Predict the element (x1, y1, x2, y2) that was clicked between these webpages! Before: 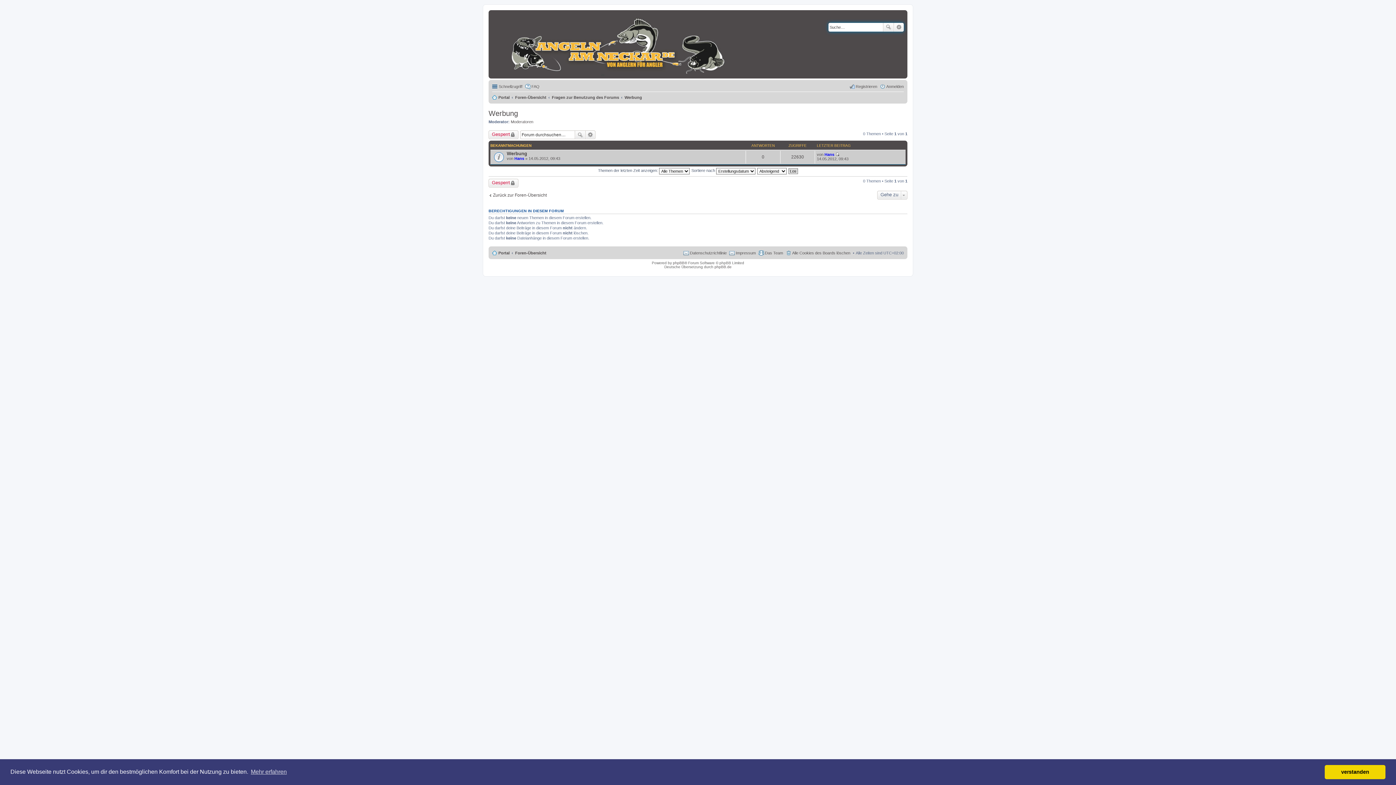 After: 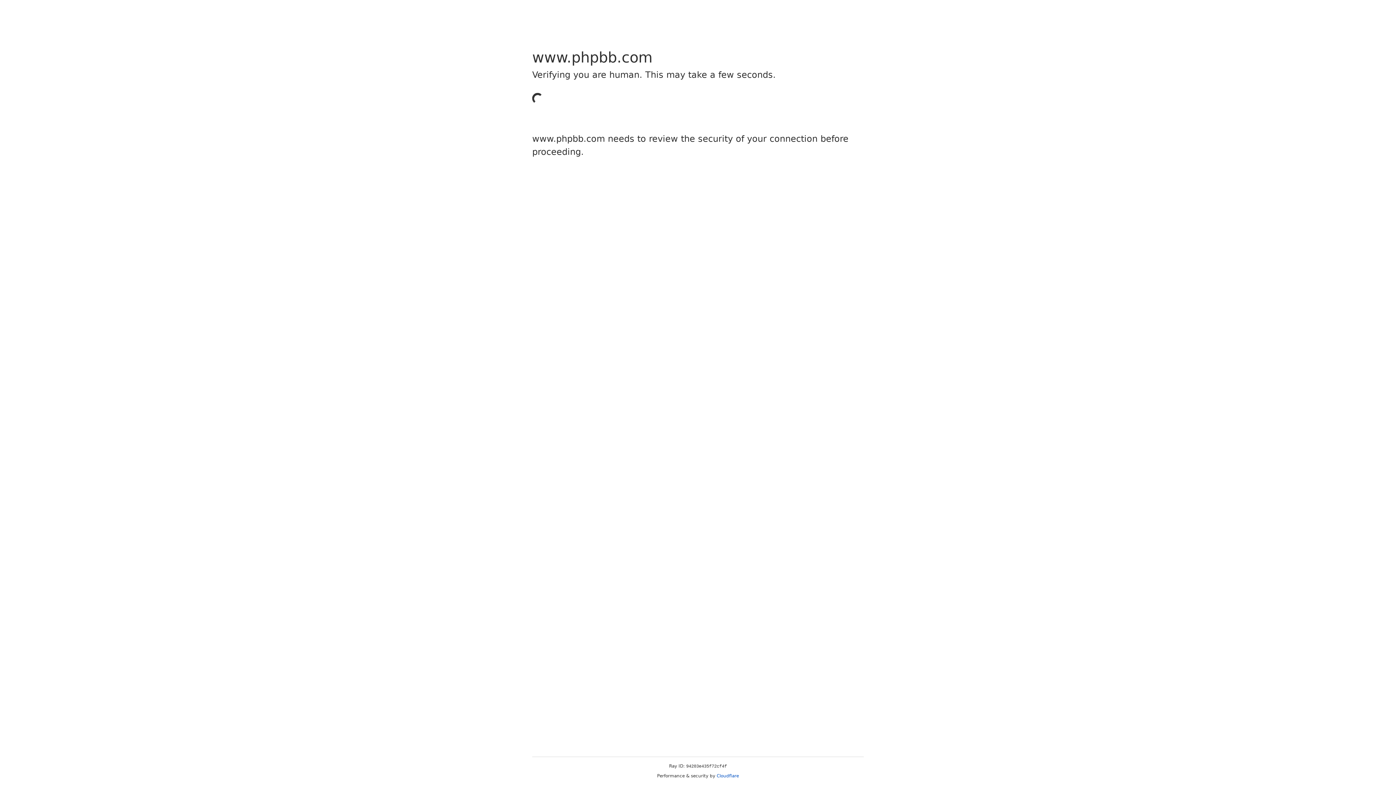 Action: label: phpBB bbox: (673, 261, 684, 265)